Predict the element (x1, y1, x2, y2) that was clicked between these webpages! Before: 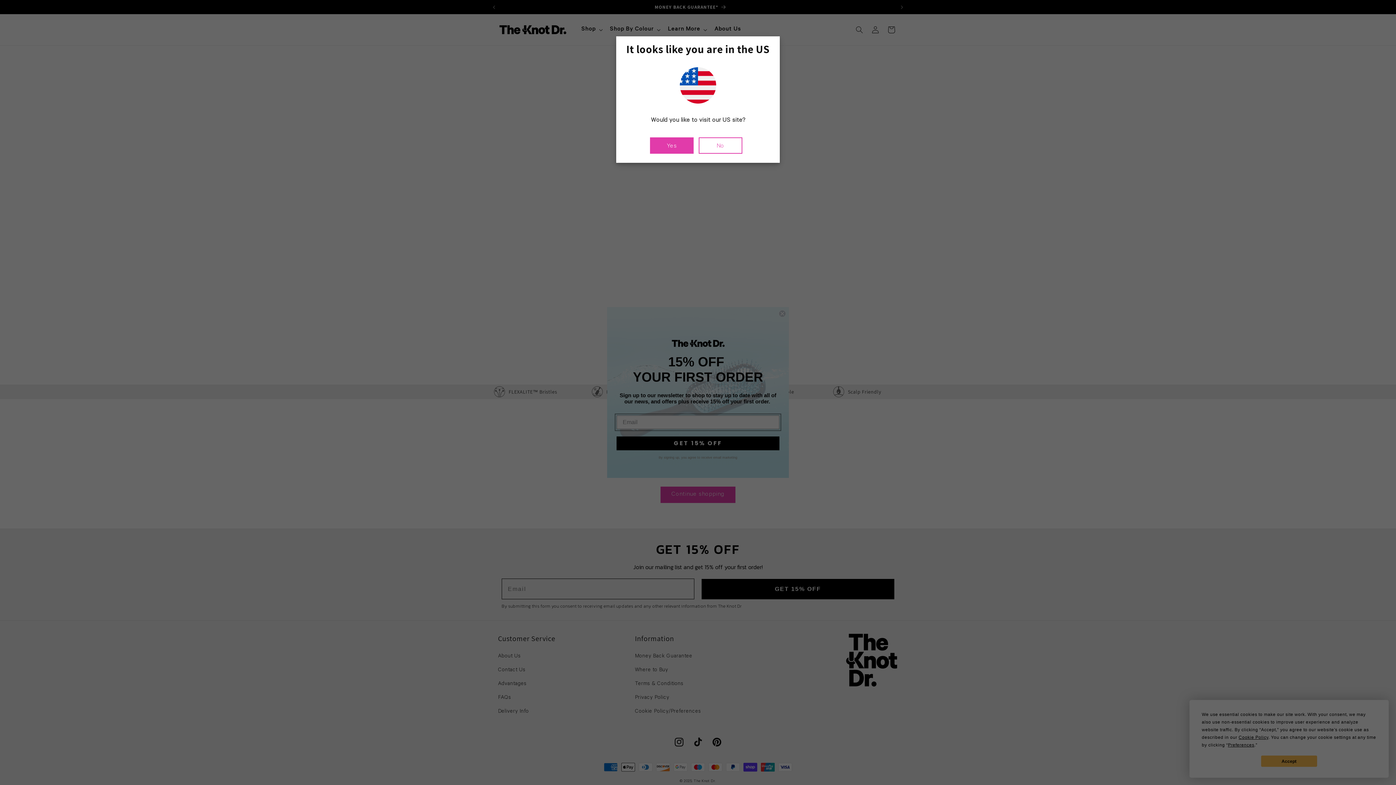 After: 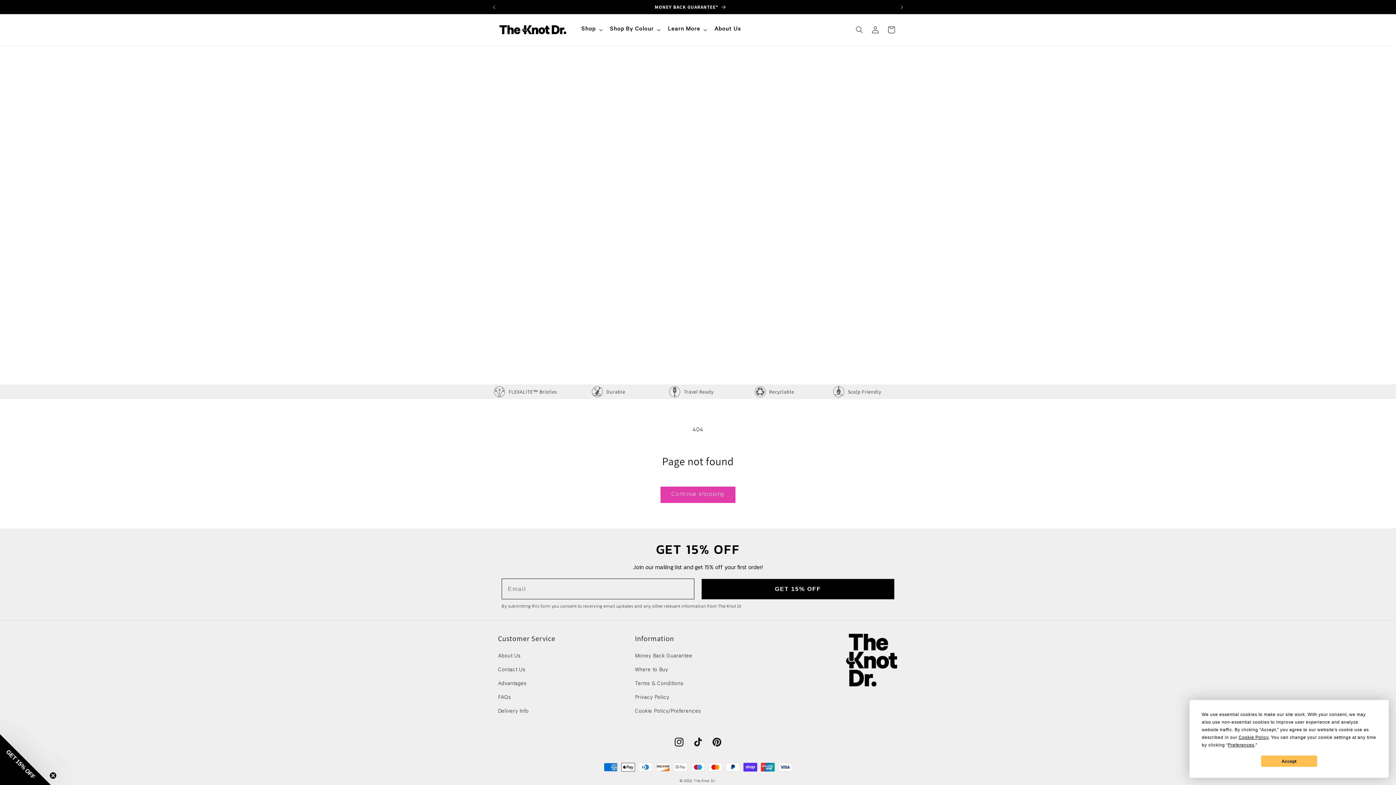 Action: label: No bbox: (698, 137, 742, 153)